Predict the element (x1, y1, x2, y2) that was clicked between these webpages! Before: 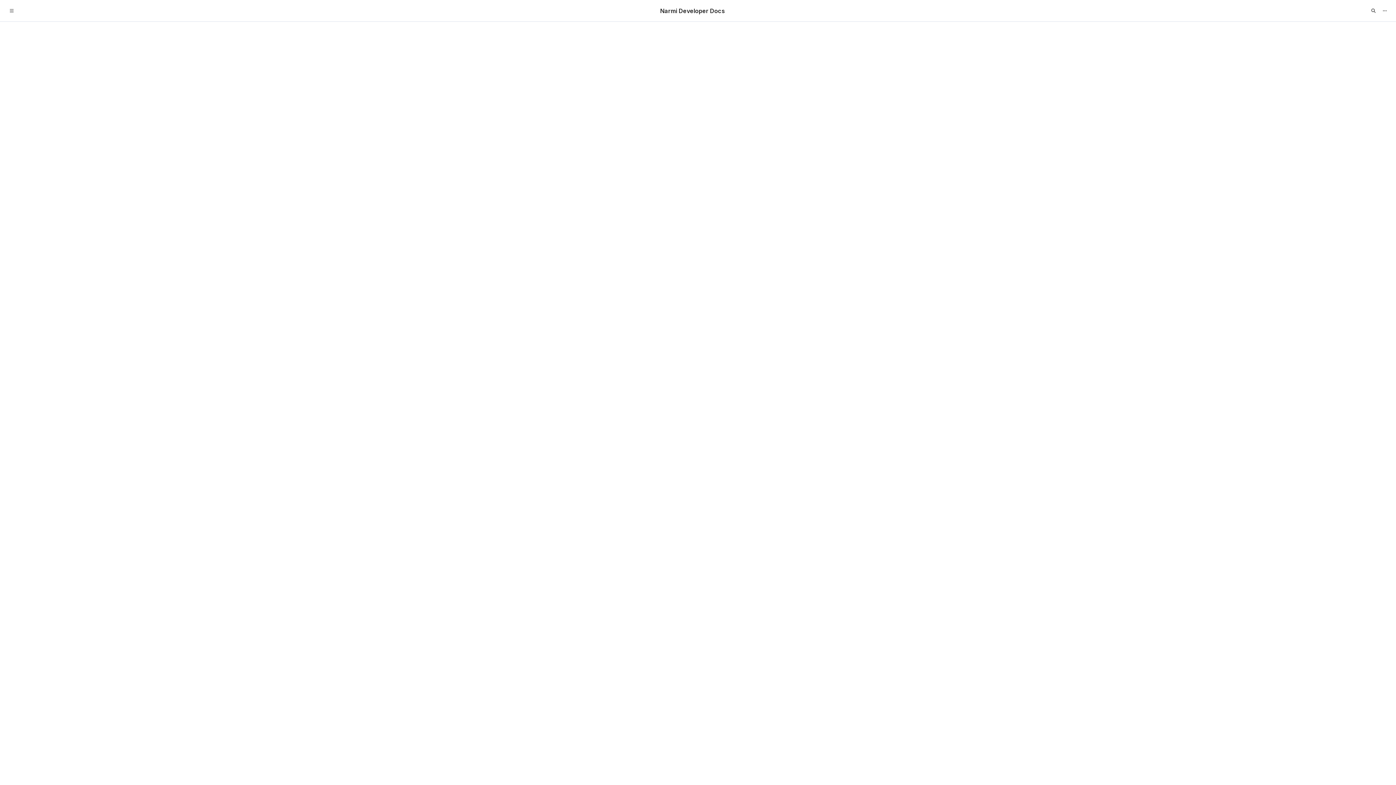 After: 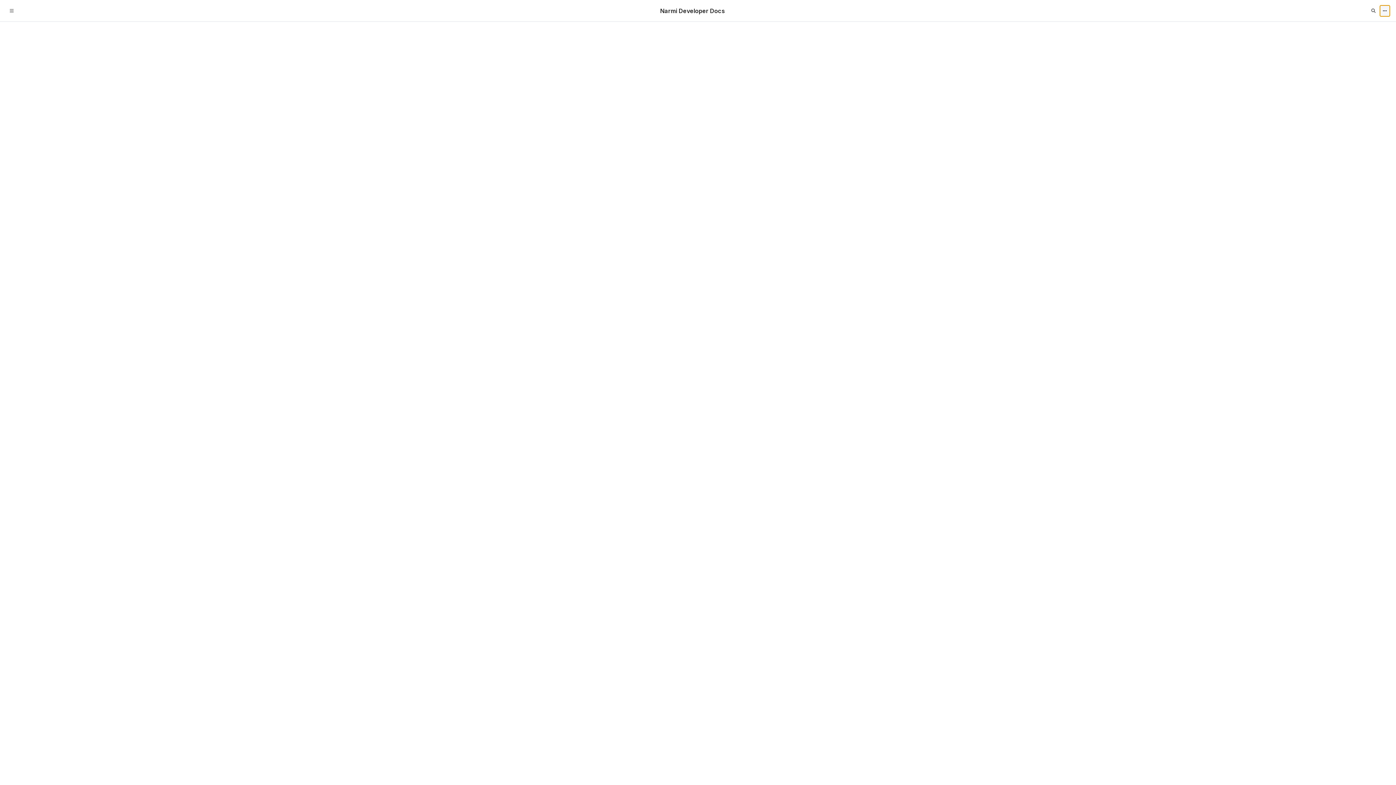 Action: bbox: (1380, 4, 1390, 16)